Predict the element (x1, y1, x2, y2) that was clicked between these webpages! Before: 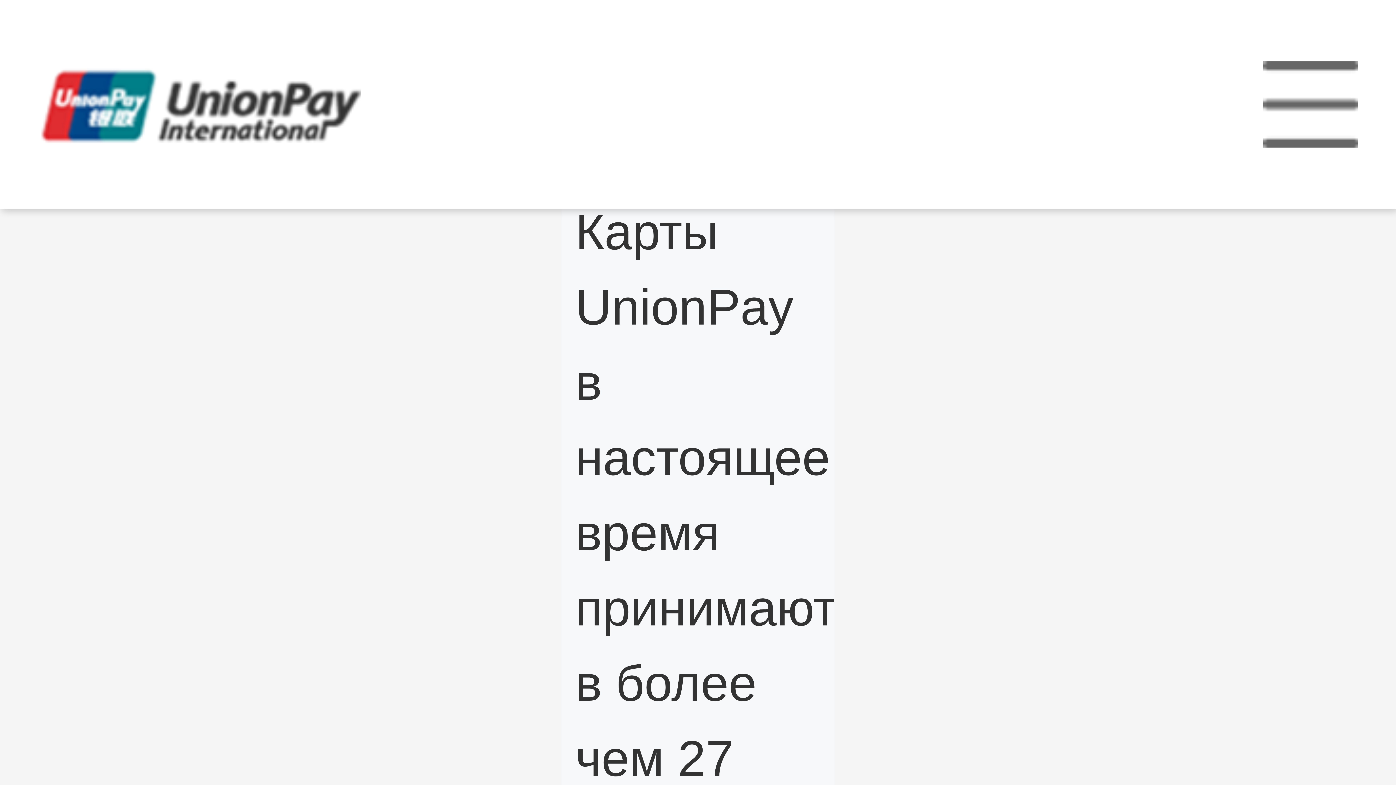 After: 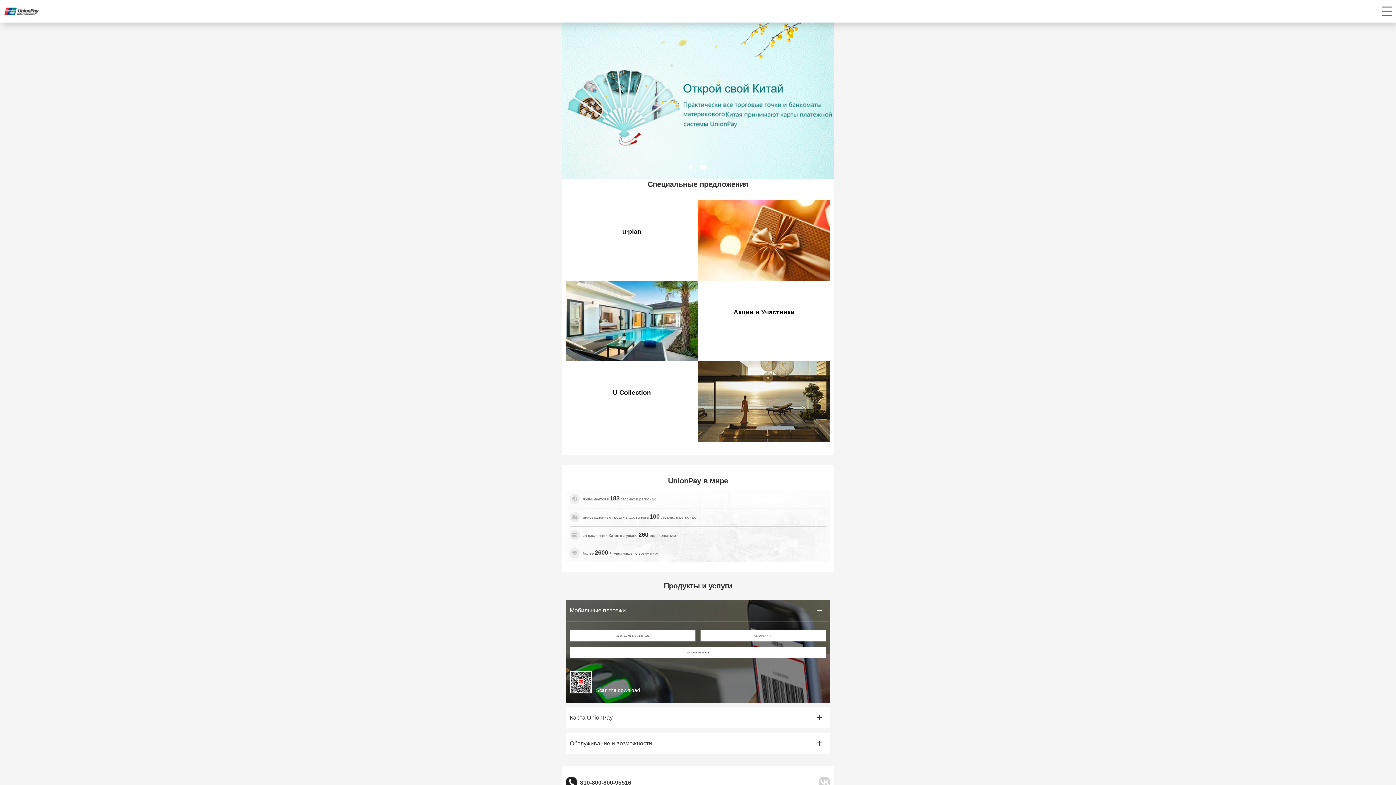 Action: bbox: (37, 68, 360, 144)